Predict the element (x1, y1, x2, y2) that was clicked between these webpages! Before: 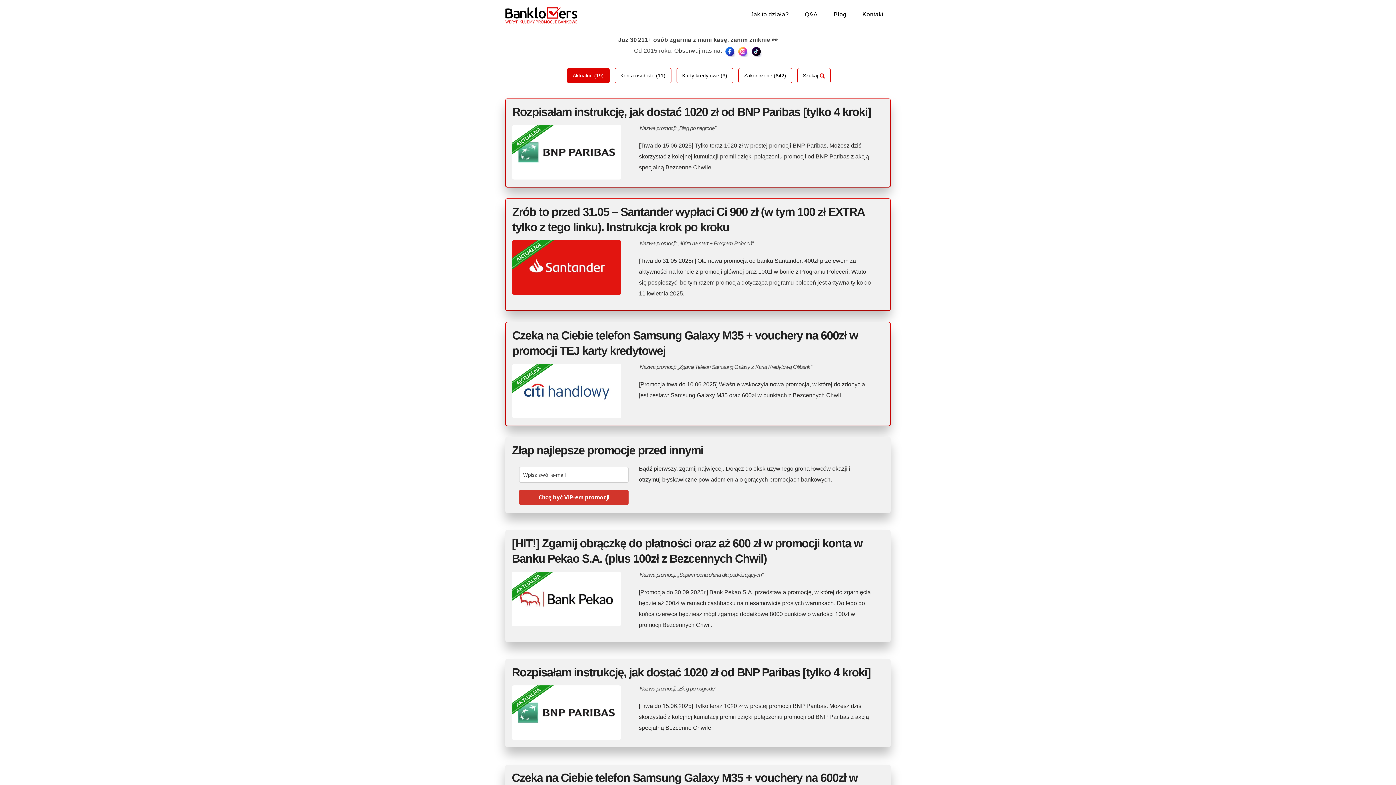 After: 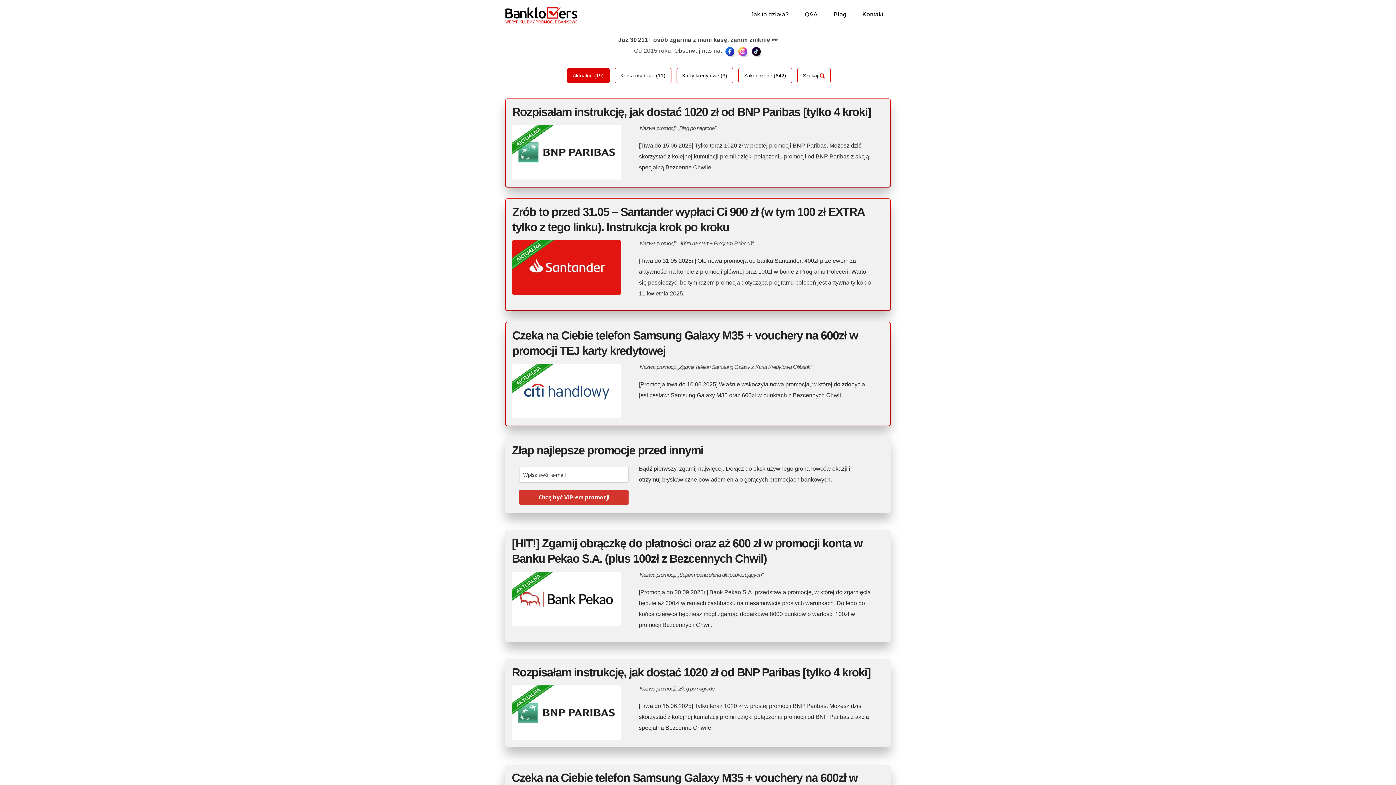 Action: bbox: (750, 47, 762, 53)